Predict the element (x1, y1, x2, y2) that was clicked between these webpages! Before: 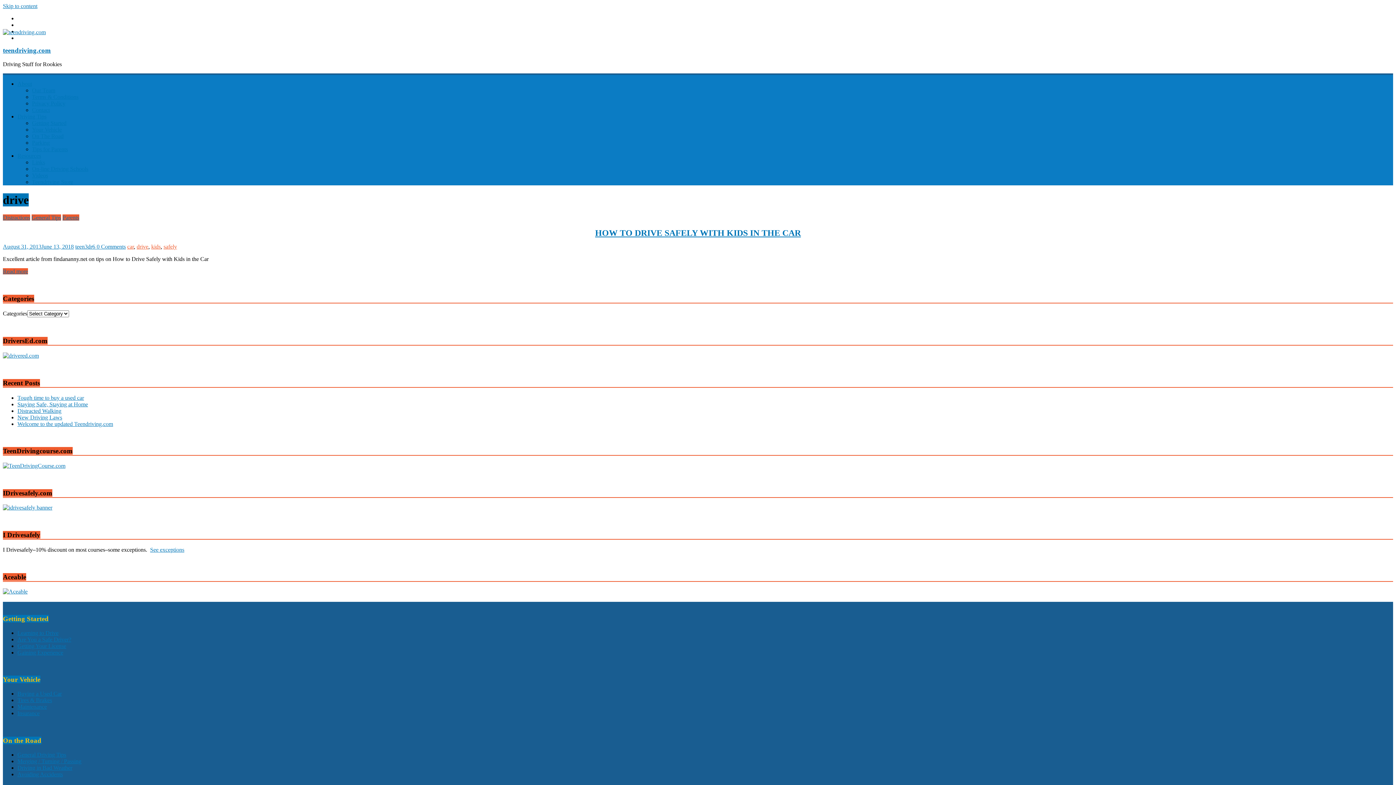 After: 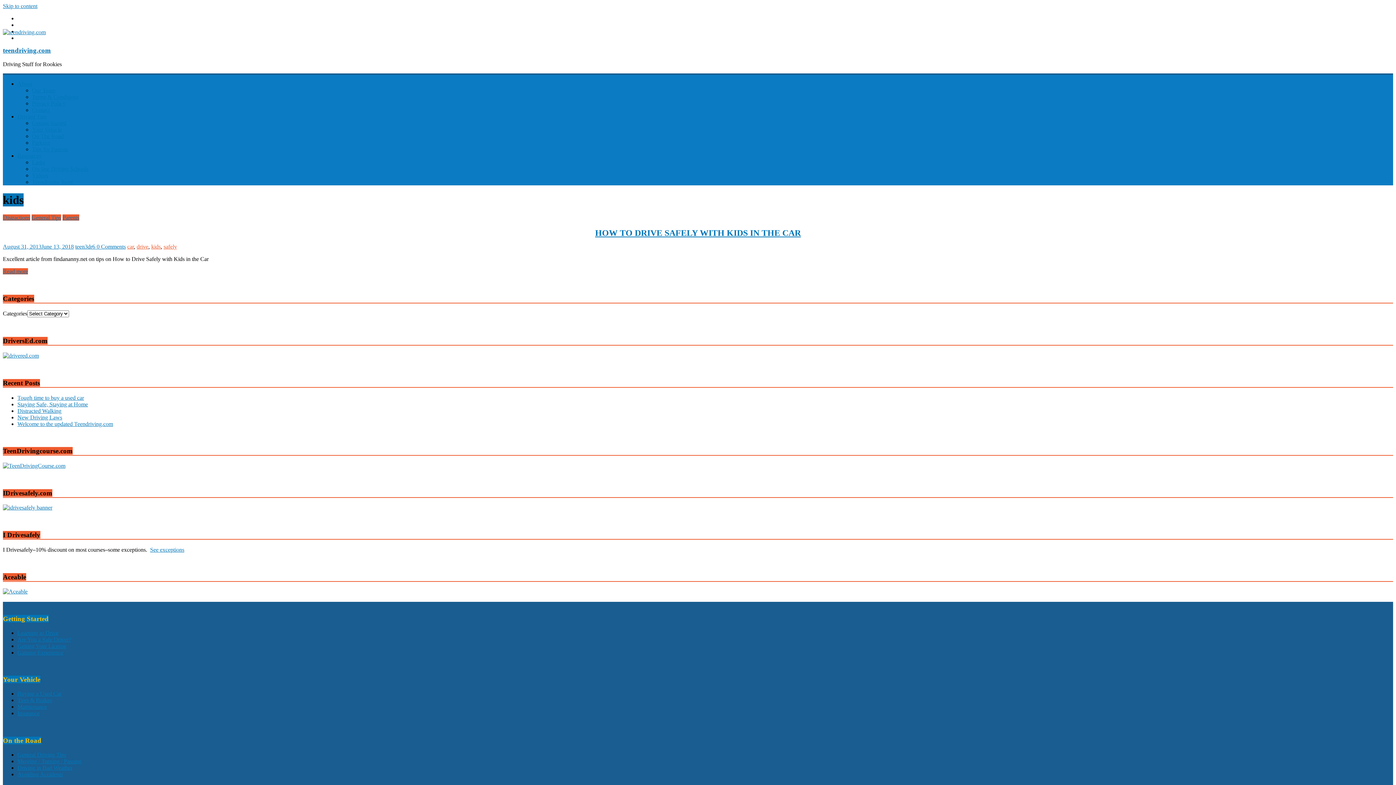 Action: label: kids bbox: (151, 243, 160, 249)